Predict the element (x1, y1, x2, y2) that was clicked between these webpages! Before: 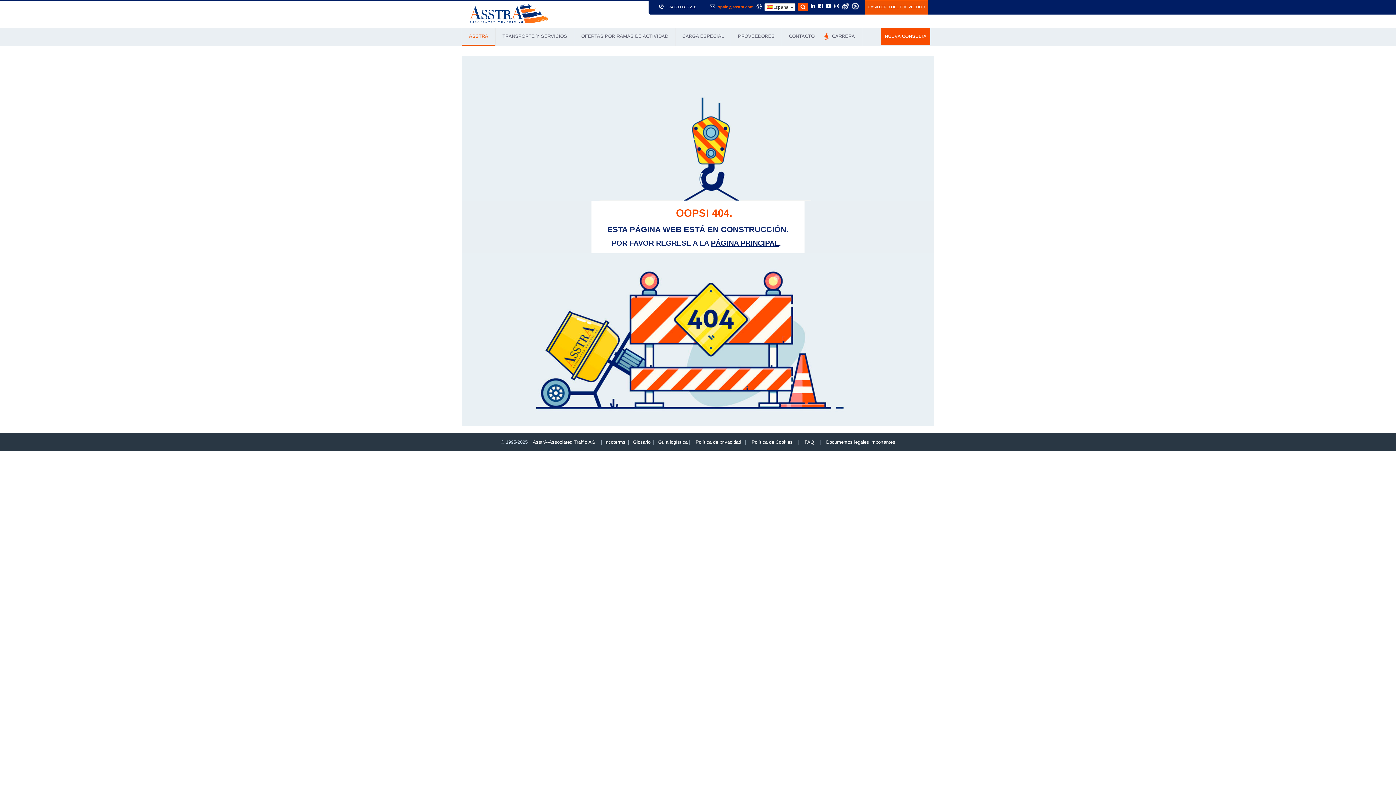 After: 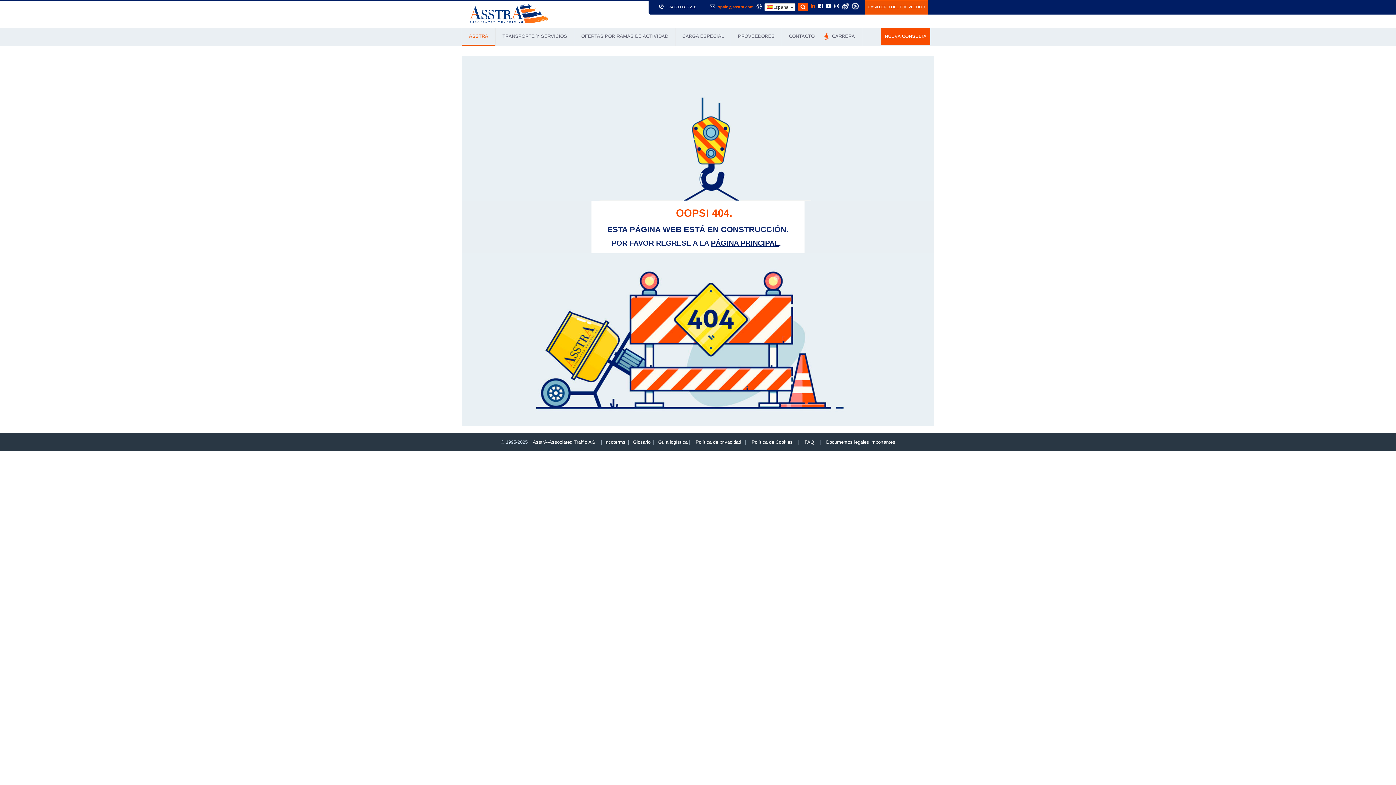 Action: bbox: (810, 4, 815, 8)